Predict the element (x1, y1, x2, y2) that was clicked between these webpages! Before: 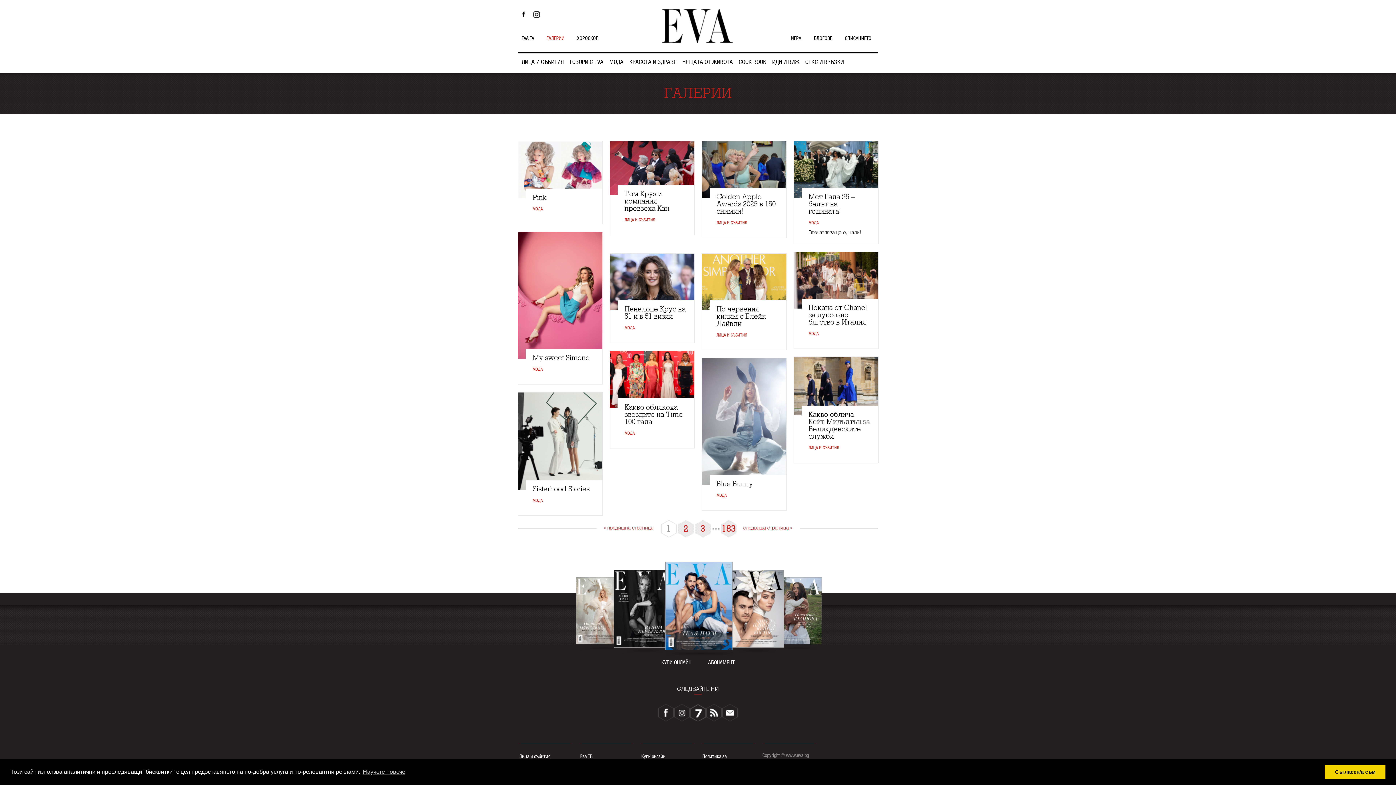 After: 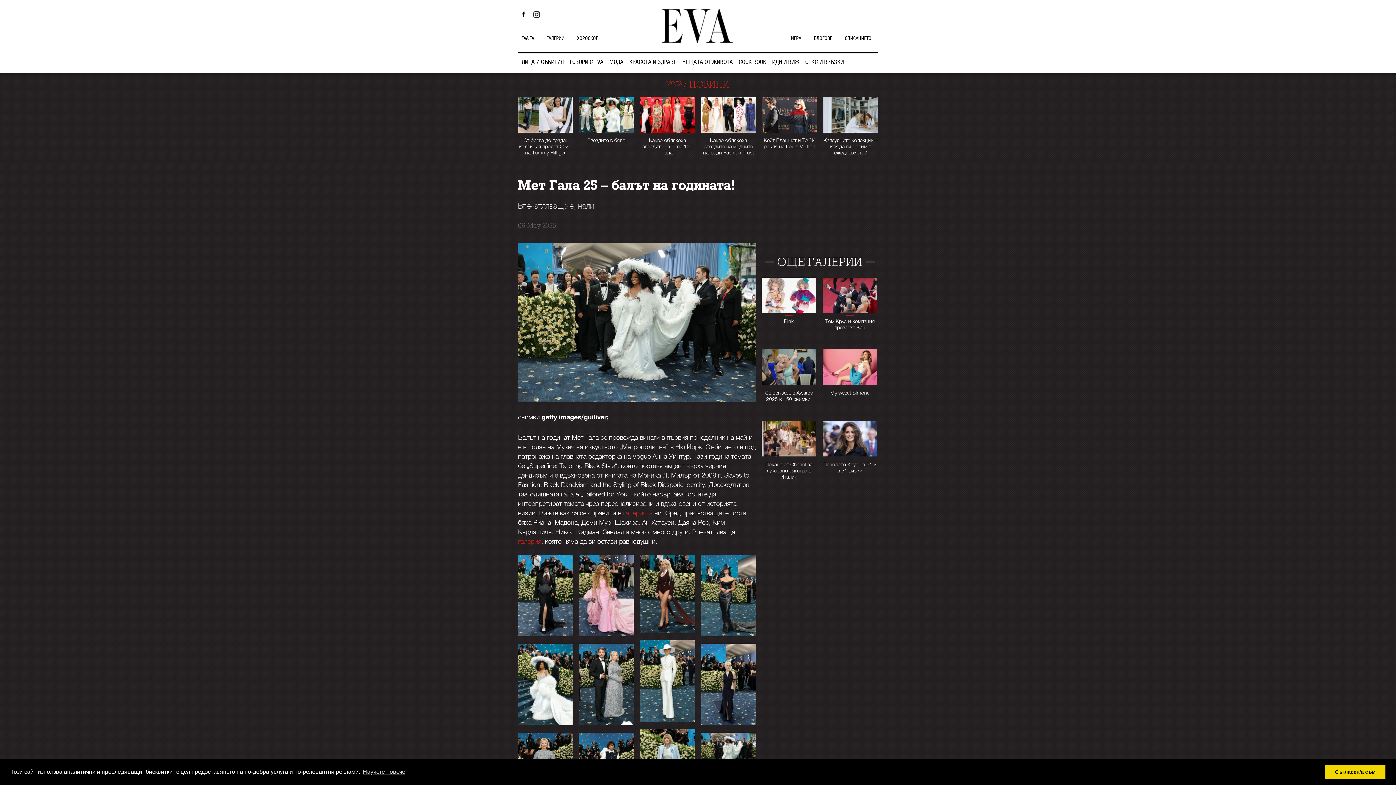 Action: bbox: (794, 166, 878, 172)